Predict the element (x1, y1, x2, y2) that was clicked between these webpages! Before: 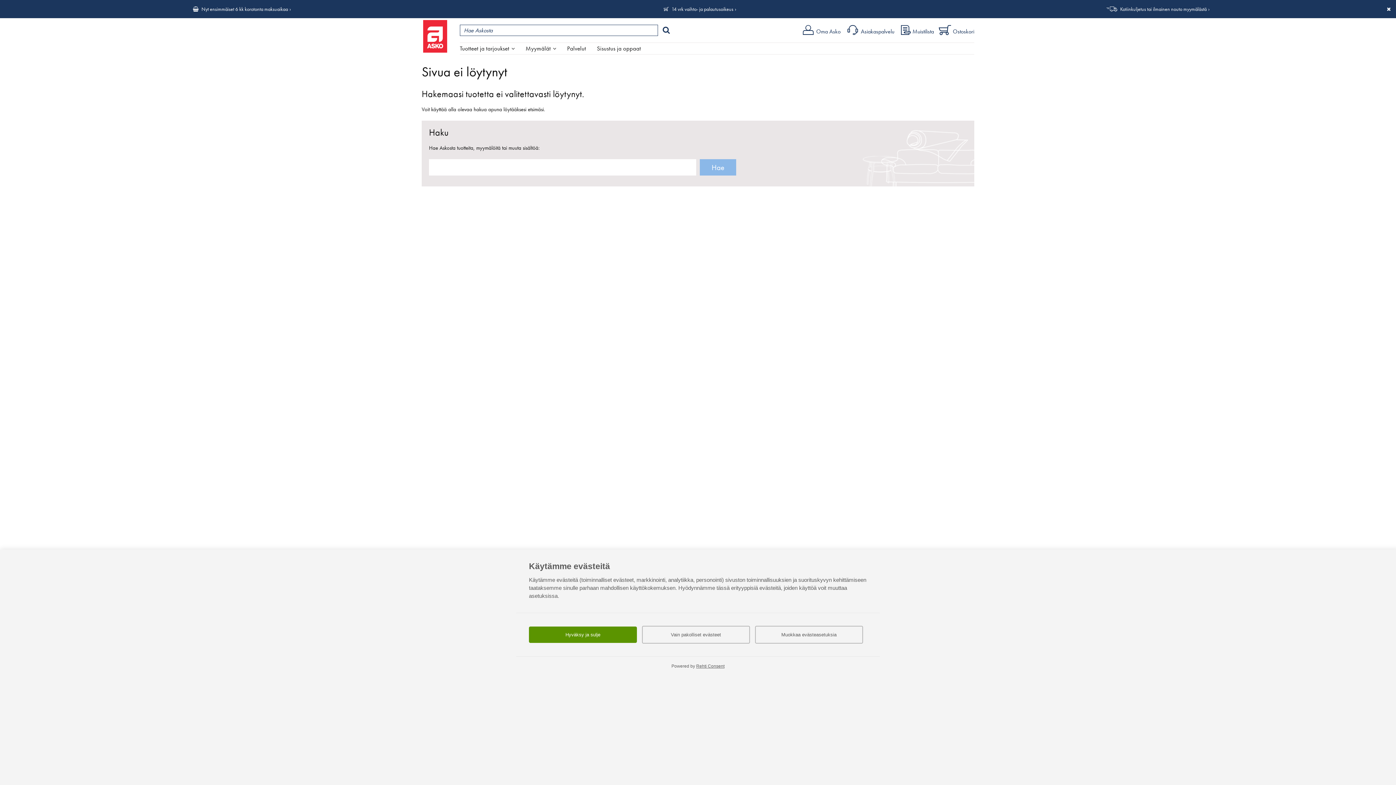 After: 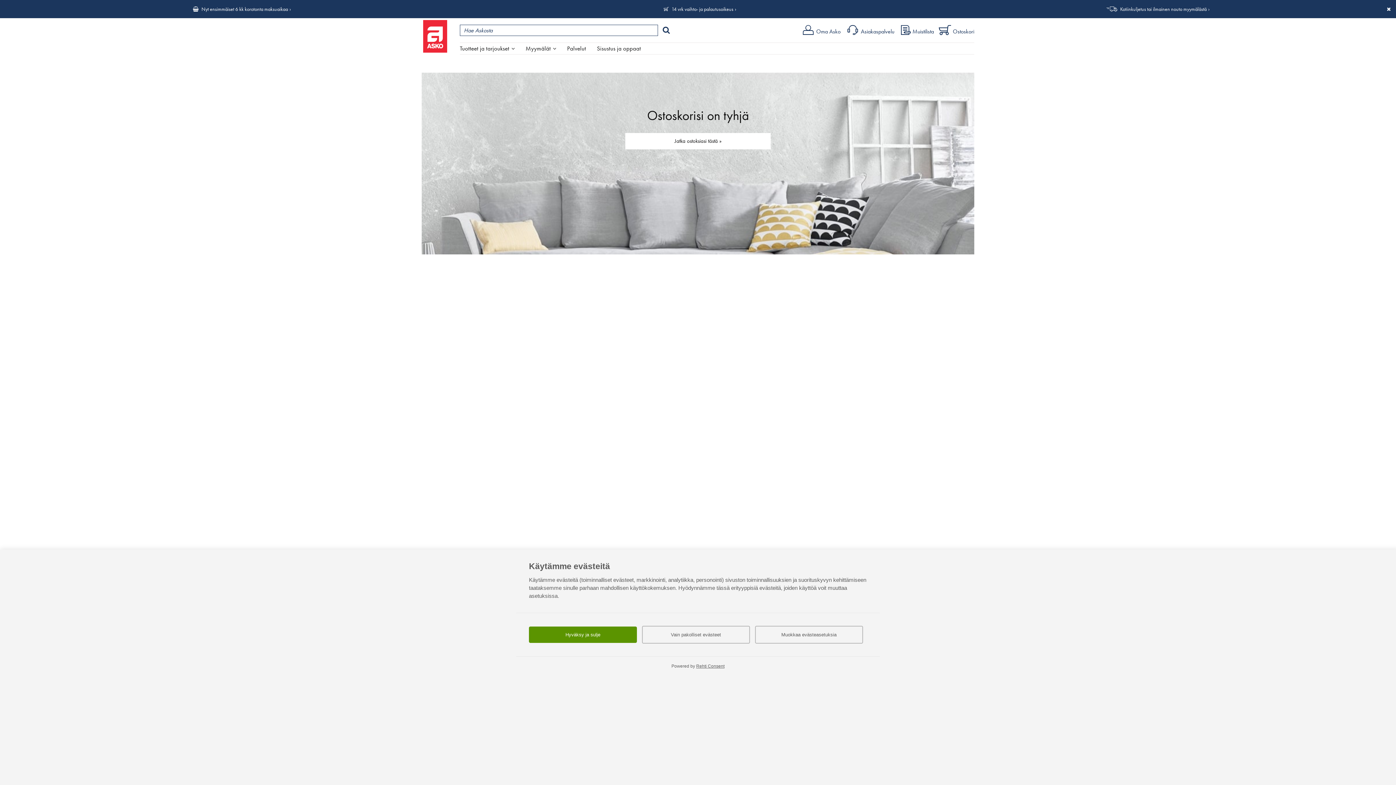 Action: bbox: (938, 25, 974, 37) label: Ostoskori